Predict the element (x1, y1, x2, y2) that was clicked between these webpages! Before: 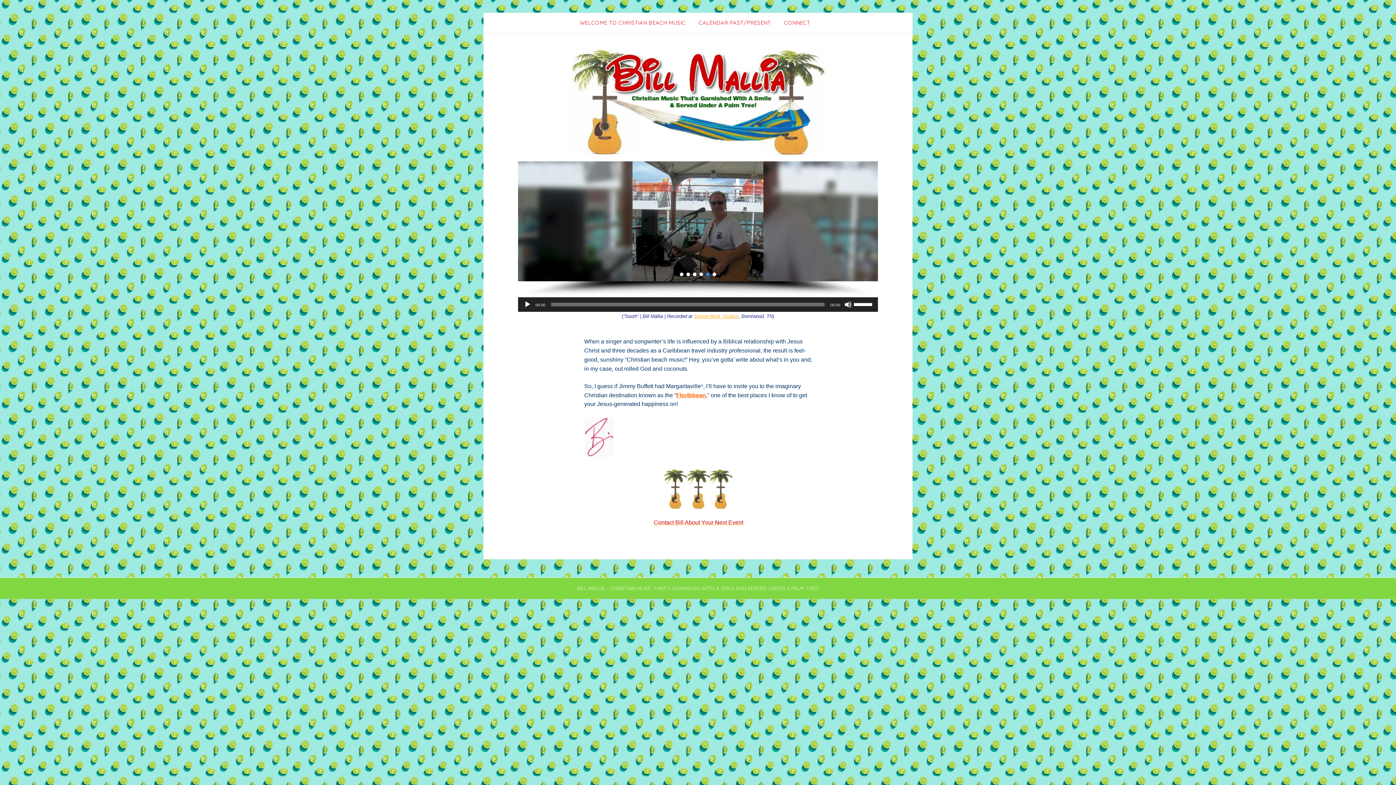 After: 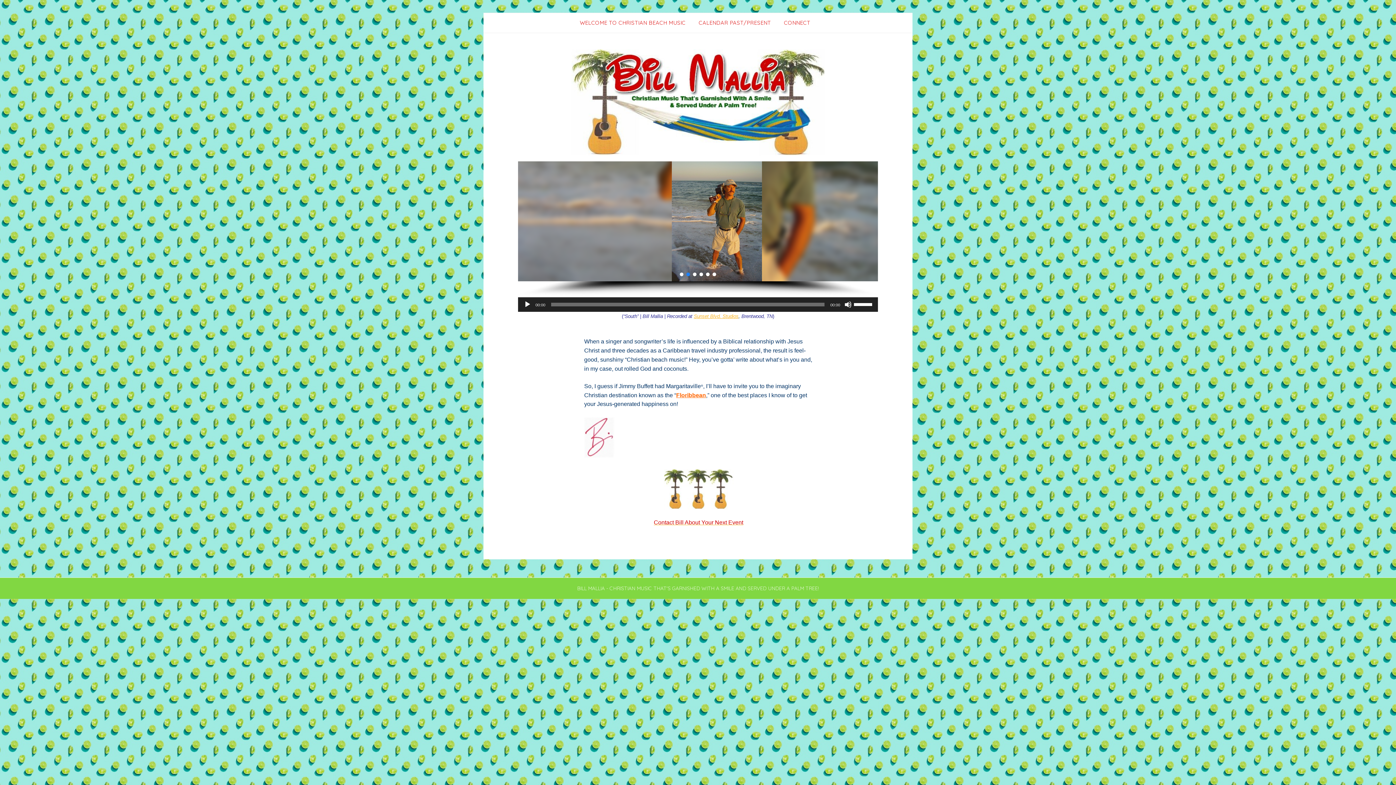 Action: bbox: (686, 272, 690, 276) label: Beach 1 - Full